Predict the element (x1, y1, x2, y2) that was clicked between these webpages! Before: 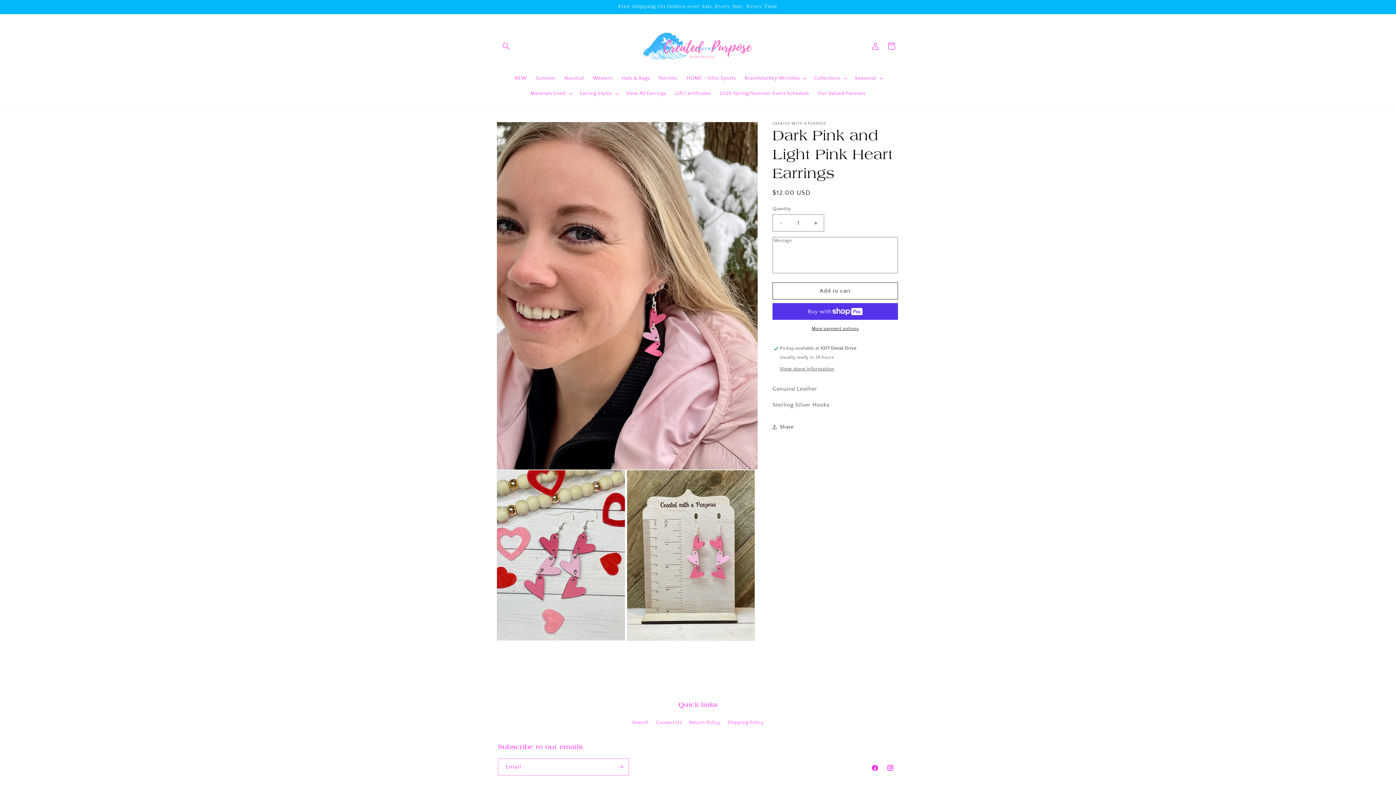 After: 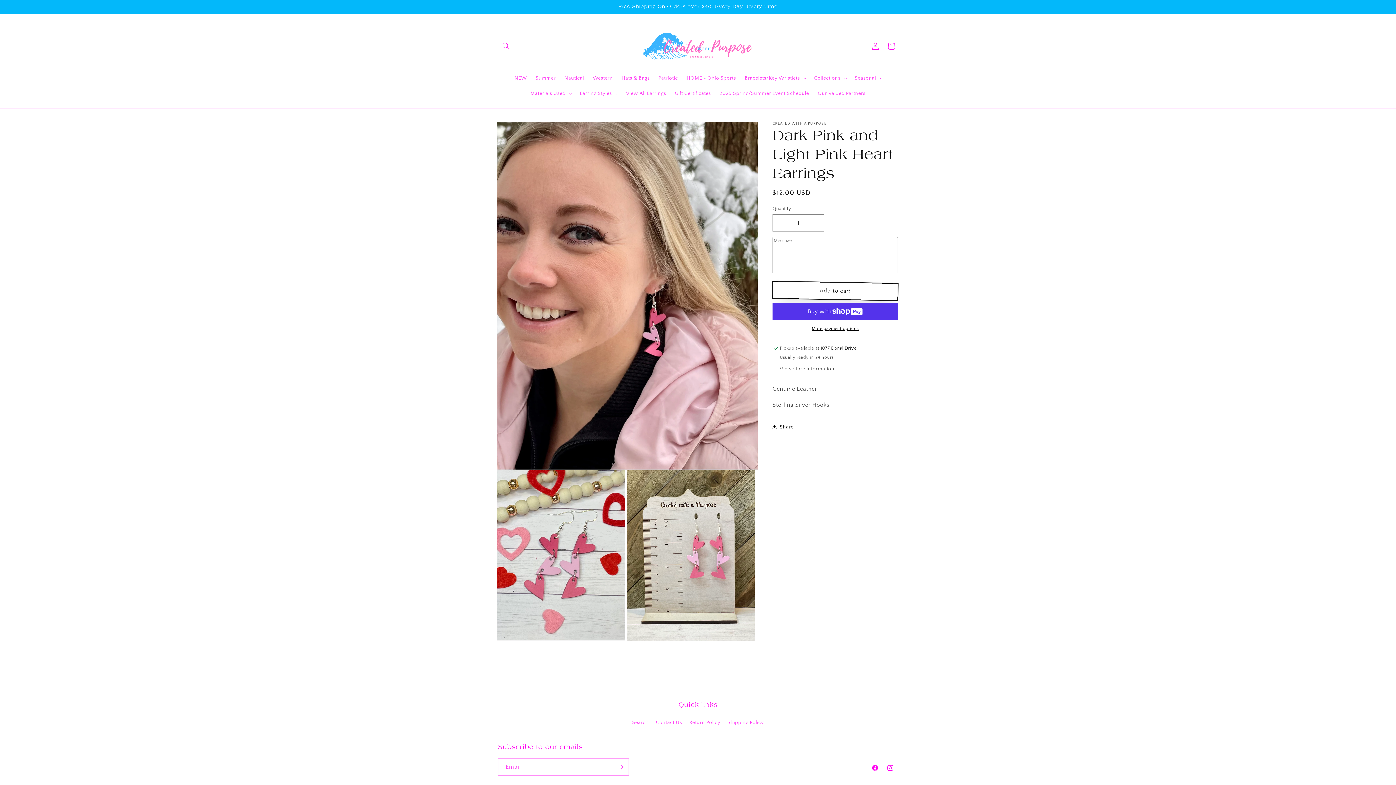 Action: label: Add to cart bbox: (772, 282, 898, 299)